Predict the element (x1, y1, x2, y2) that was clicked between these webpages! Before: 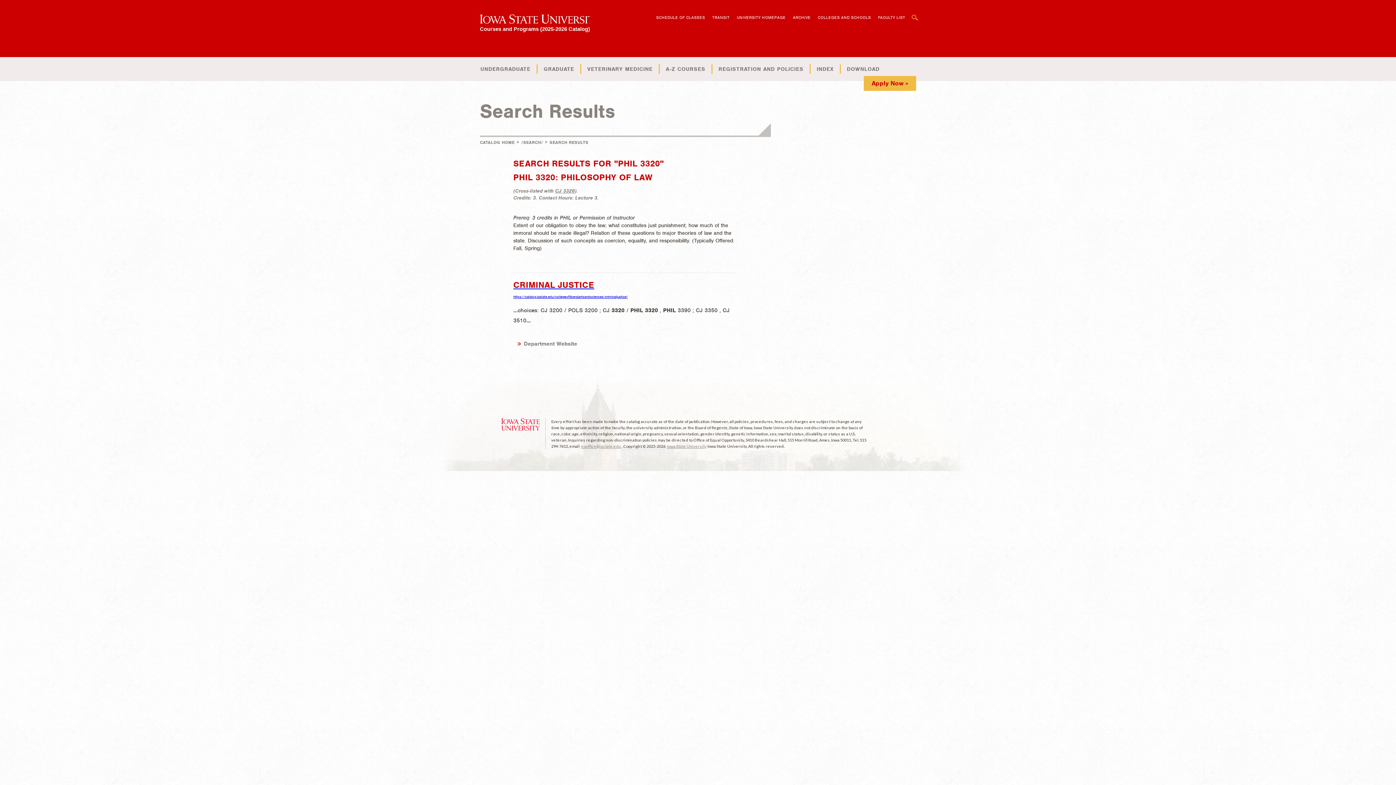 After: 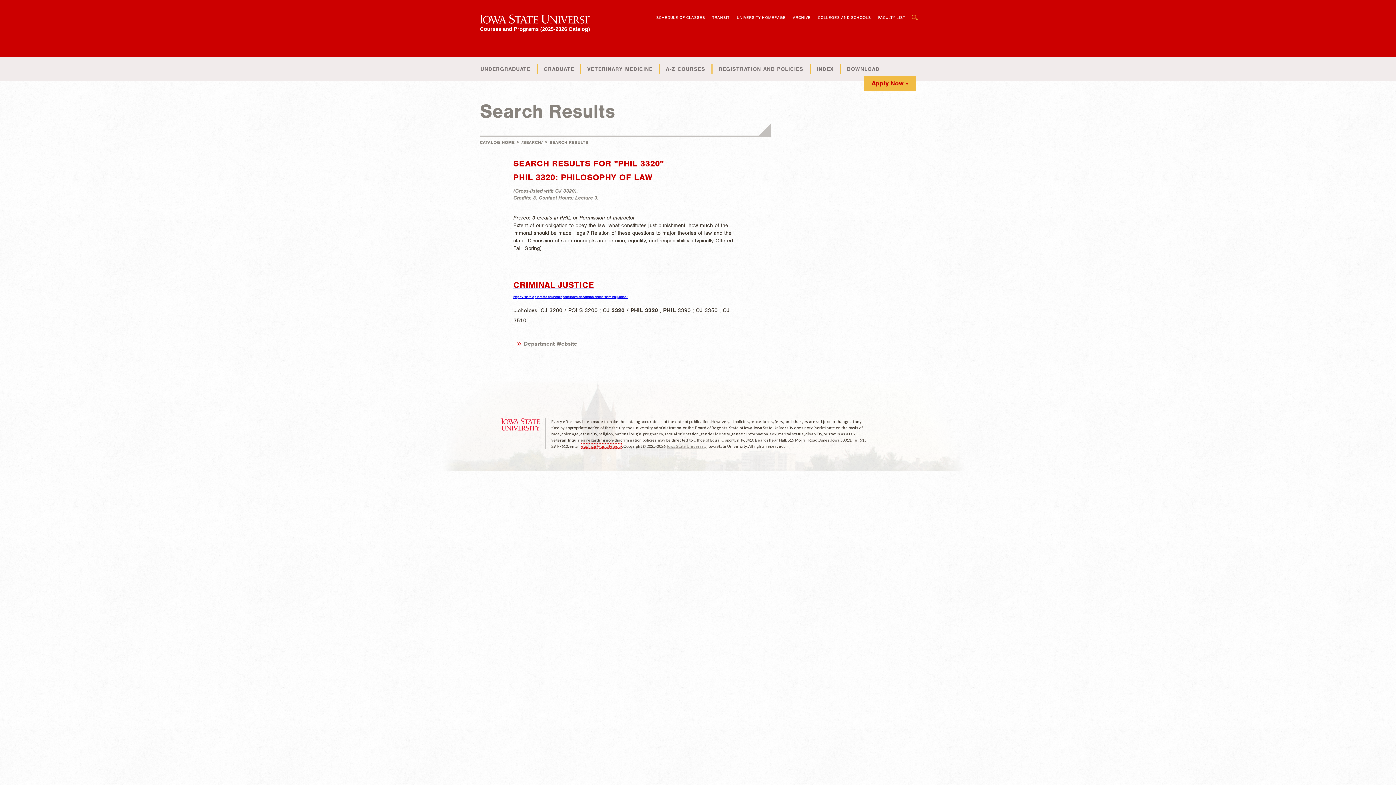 Action: label: eooffice@iastate.edu bbox: (581, 443, 621, 448)